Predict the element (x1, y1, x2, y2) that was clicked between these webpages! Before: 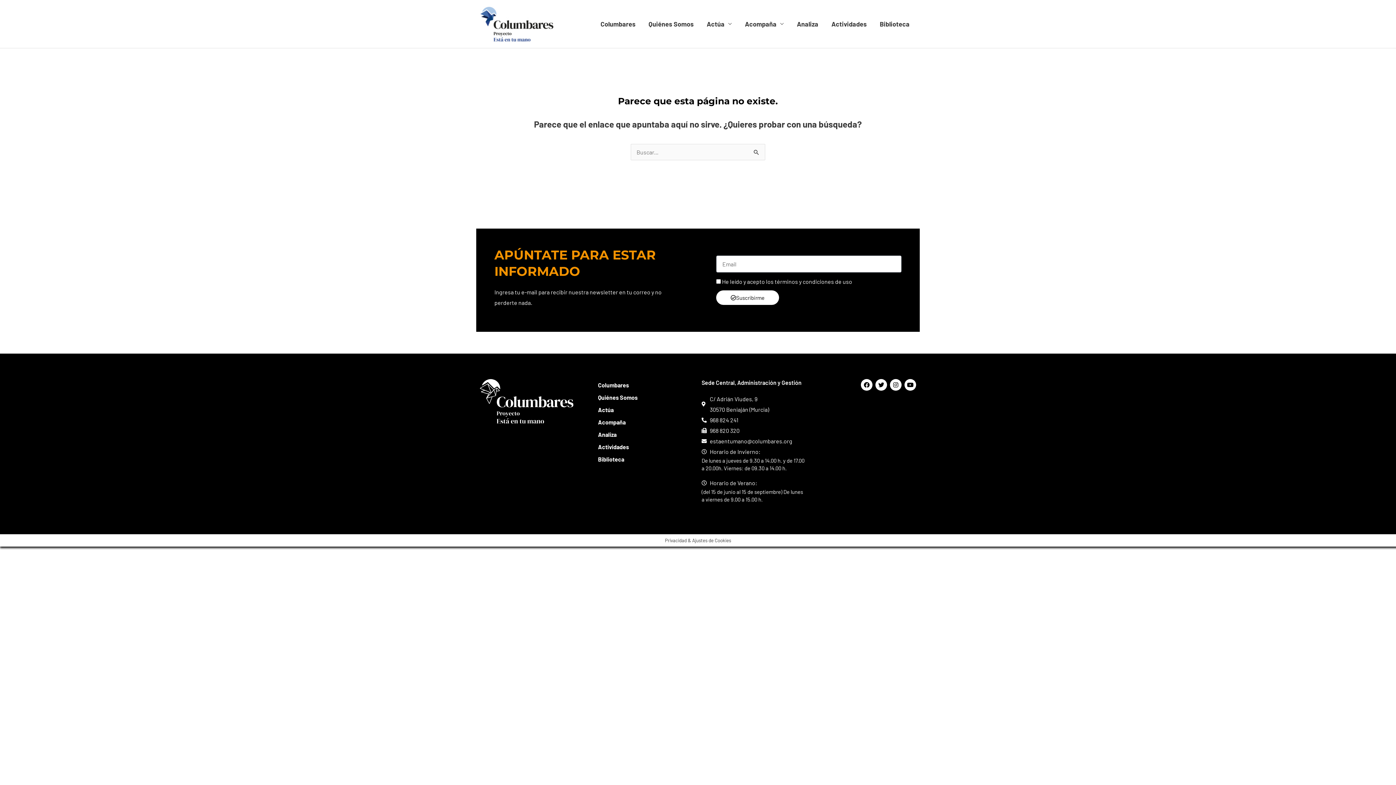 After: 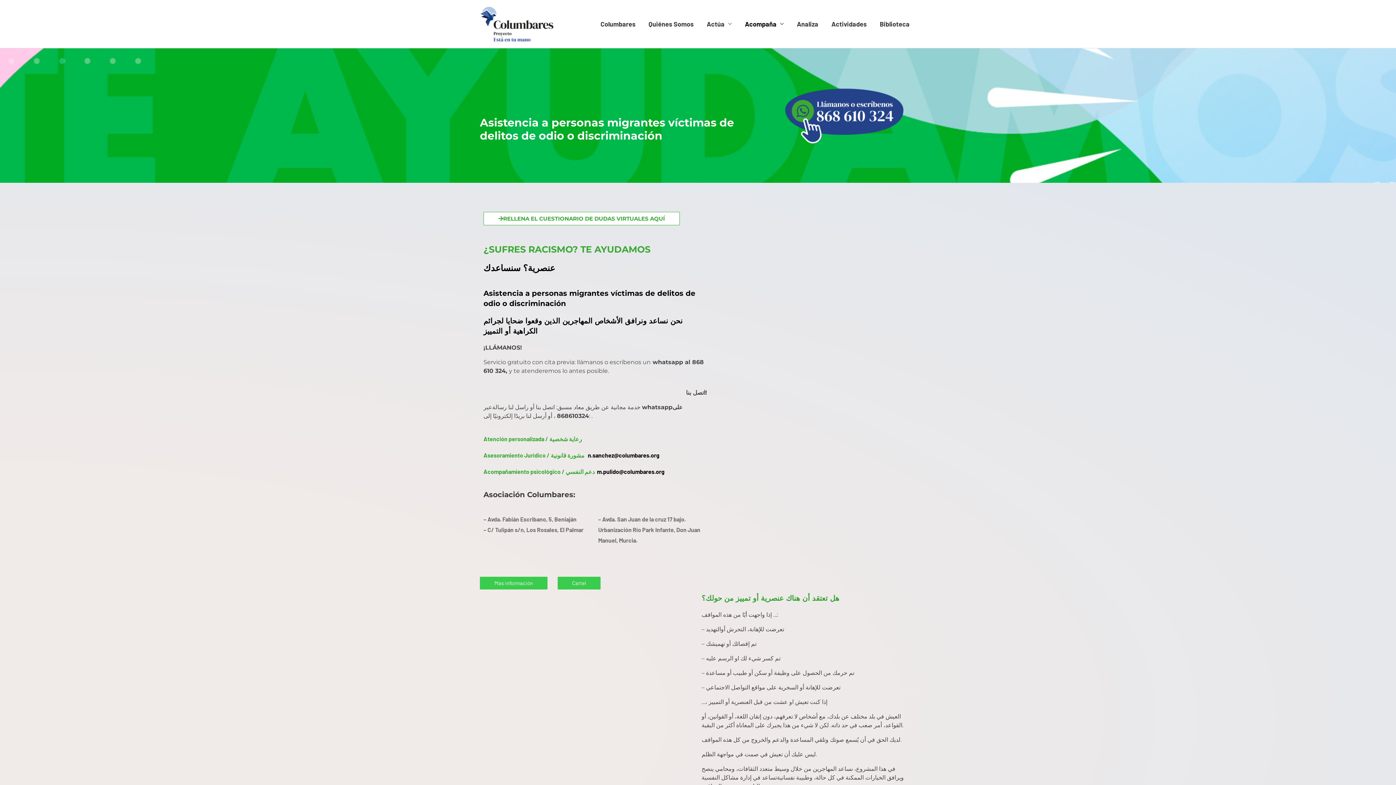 Action: bbox: (738, 0, 790, 48) label: Acompaña